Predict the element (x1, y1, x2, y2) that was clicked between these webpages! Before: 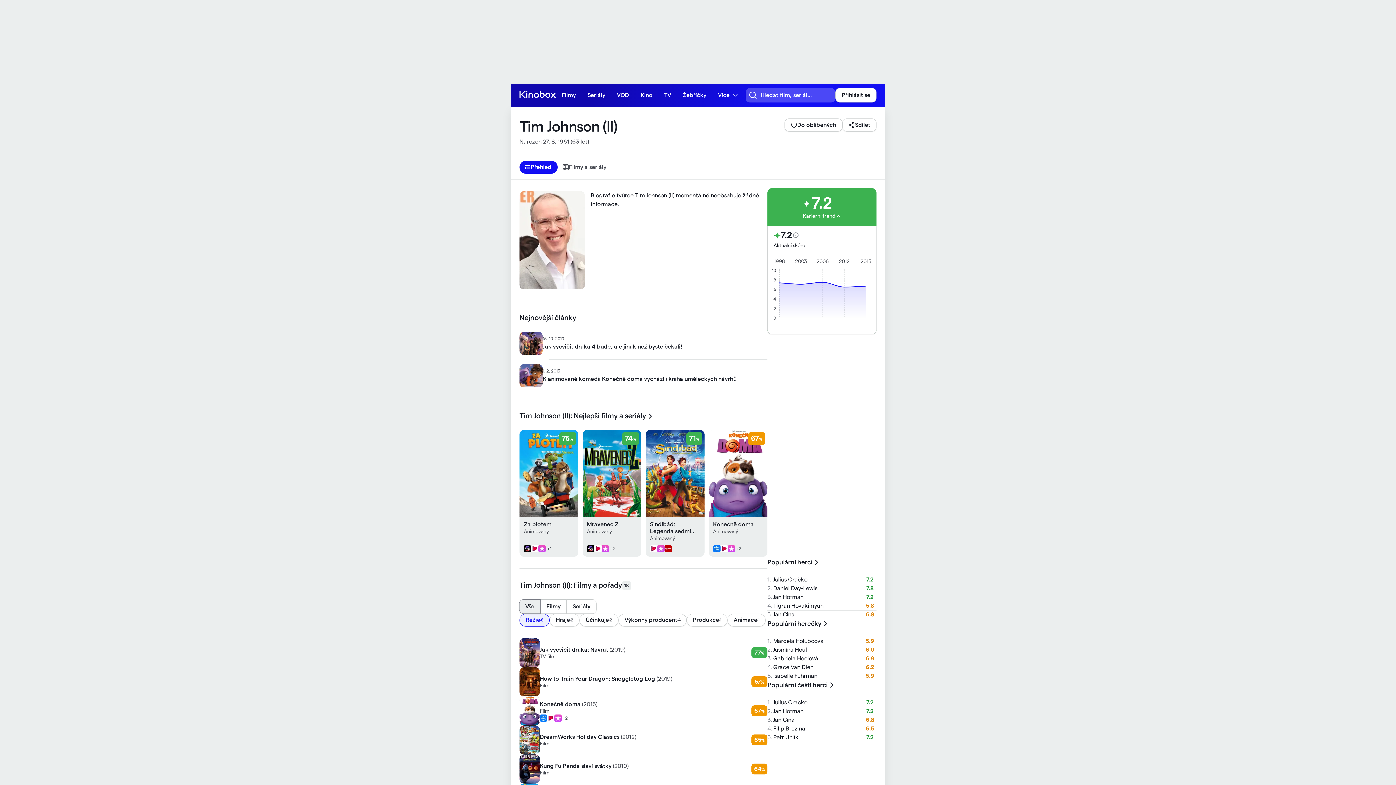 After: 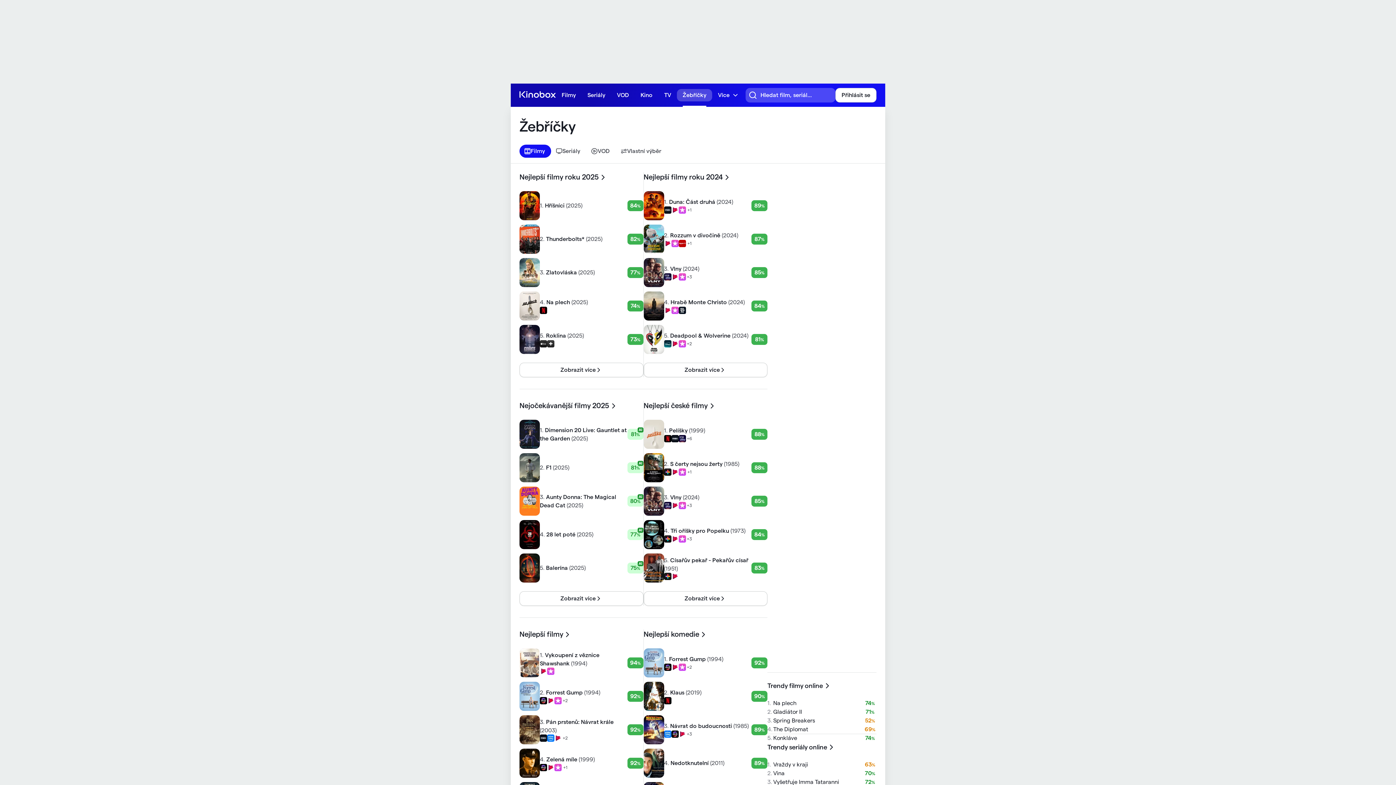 Action: bbox: (677, 89, 712, 101) label: Žebříčky